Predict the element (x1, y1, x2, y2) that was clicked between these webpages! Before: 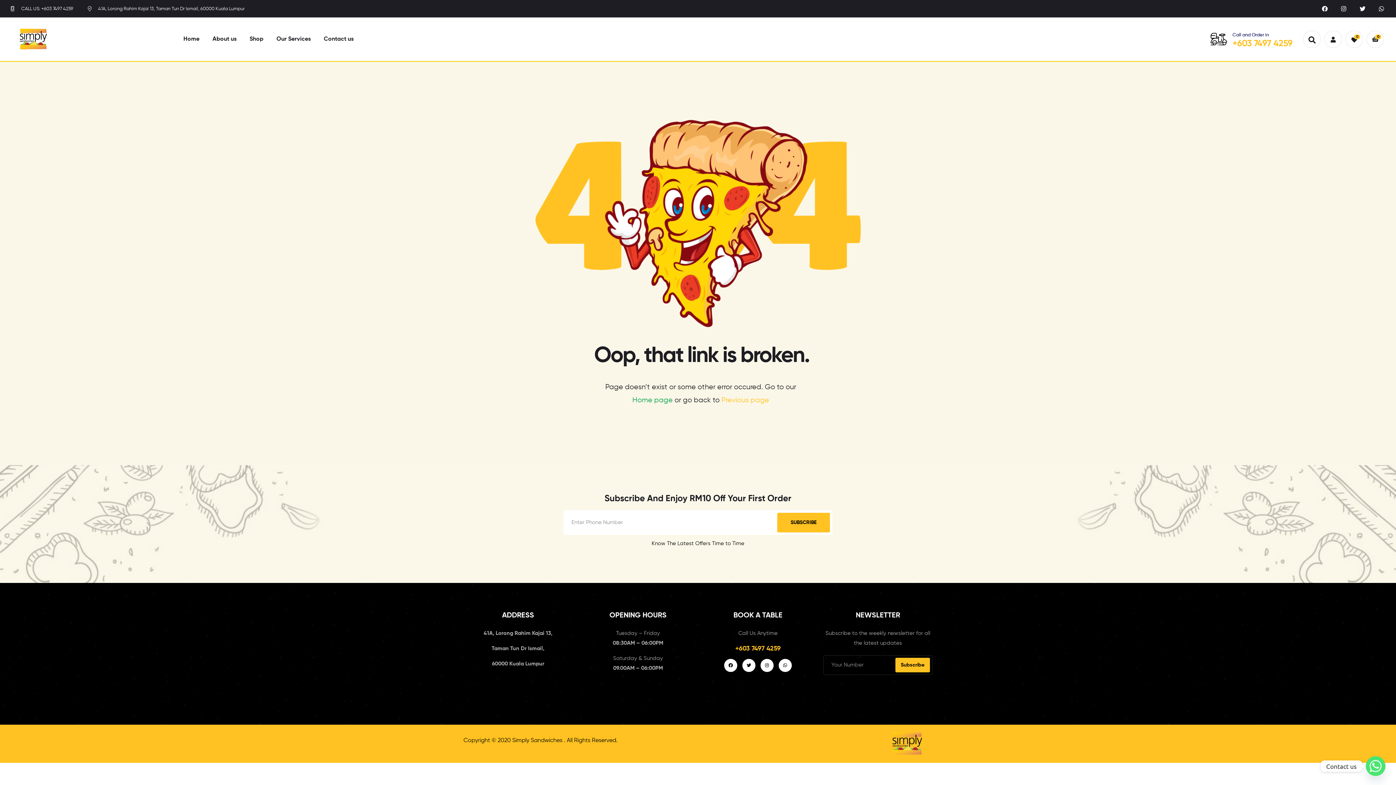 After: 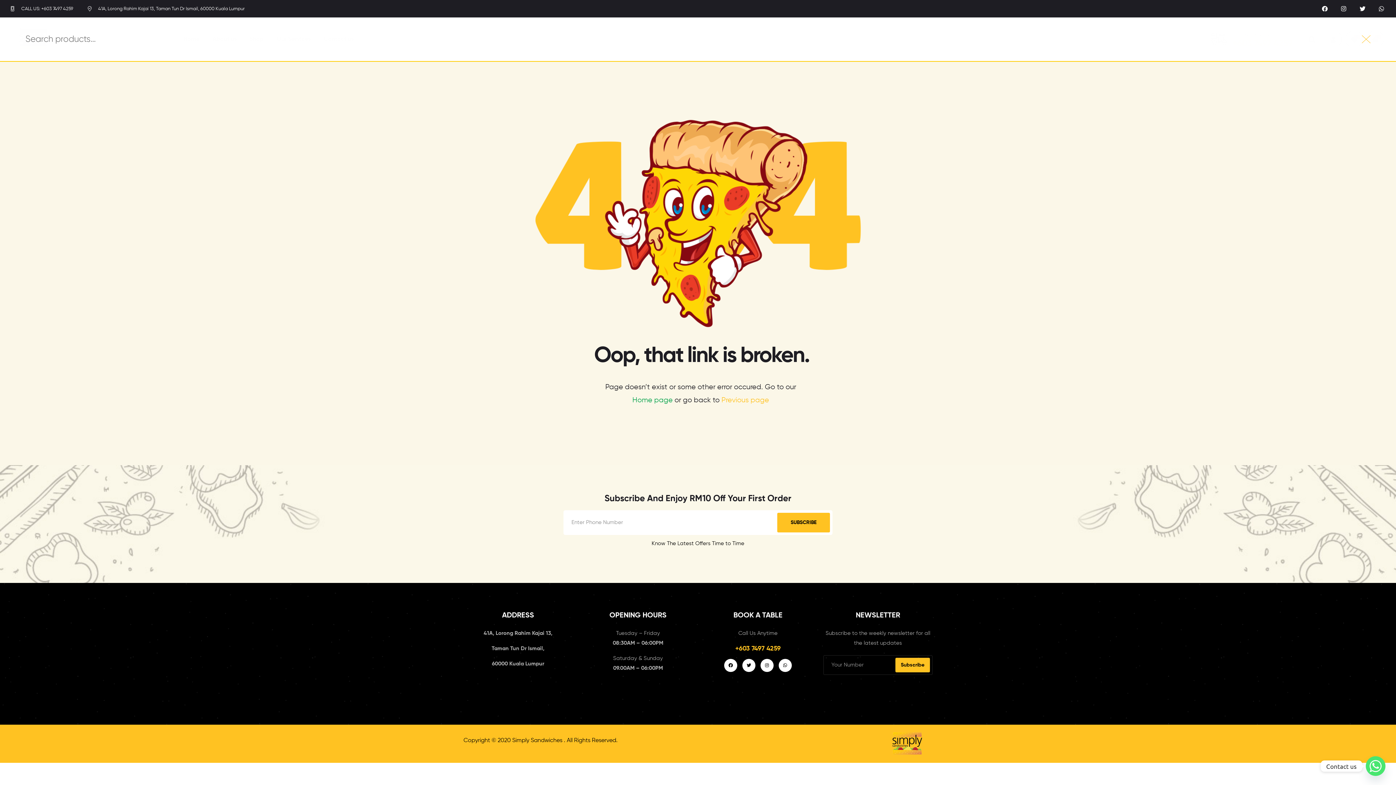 Action: bbox: (1303, 30, 1321, 48)